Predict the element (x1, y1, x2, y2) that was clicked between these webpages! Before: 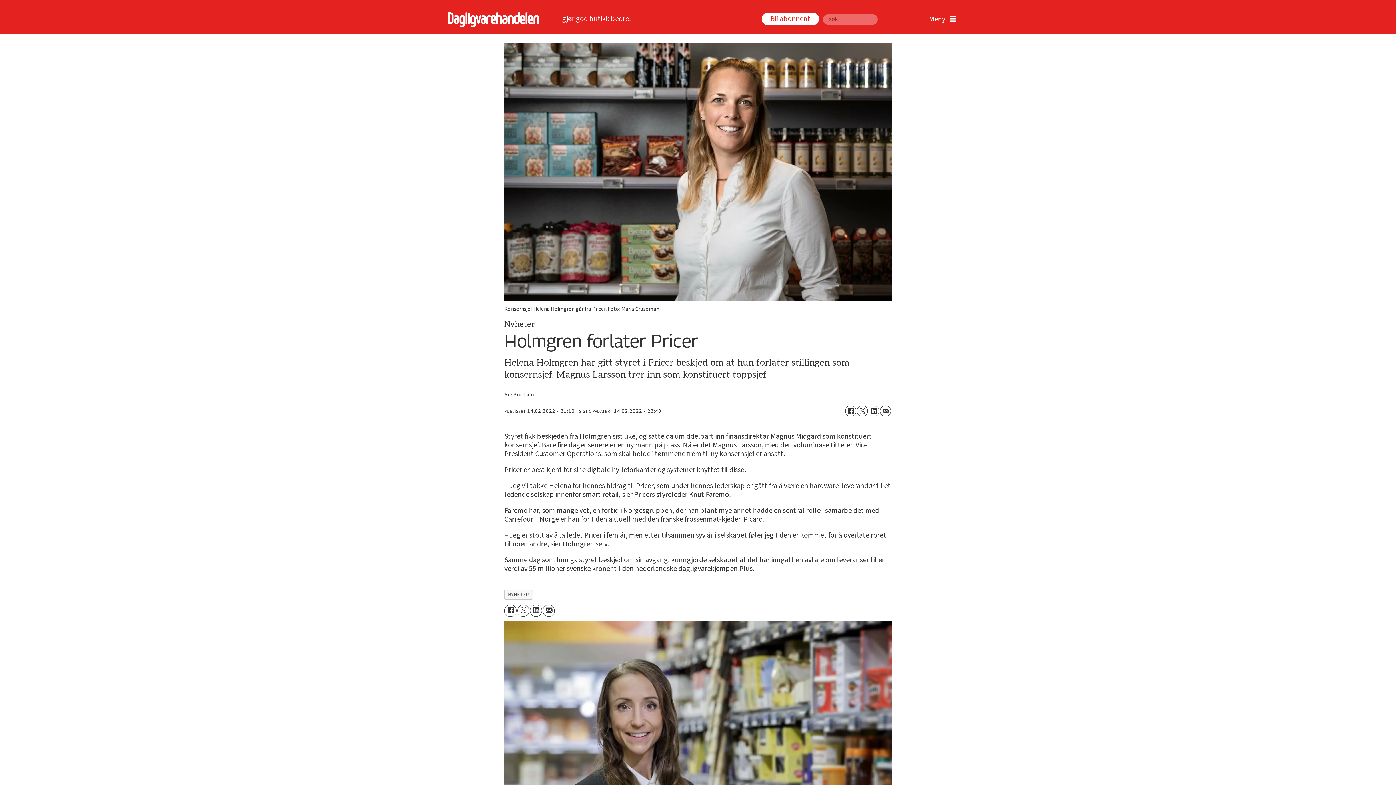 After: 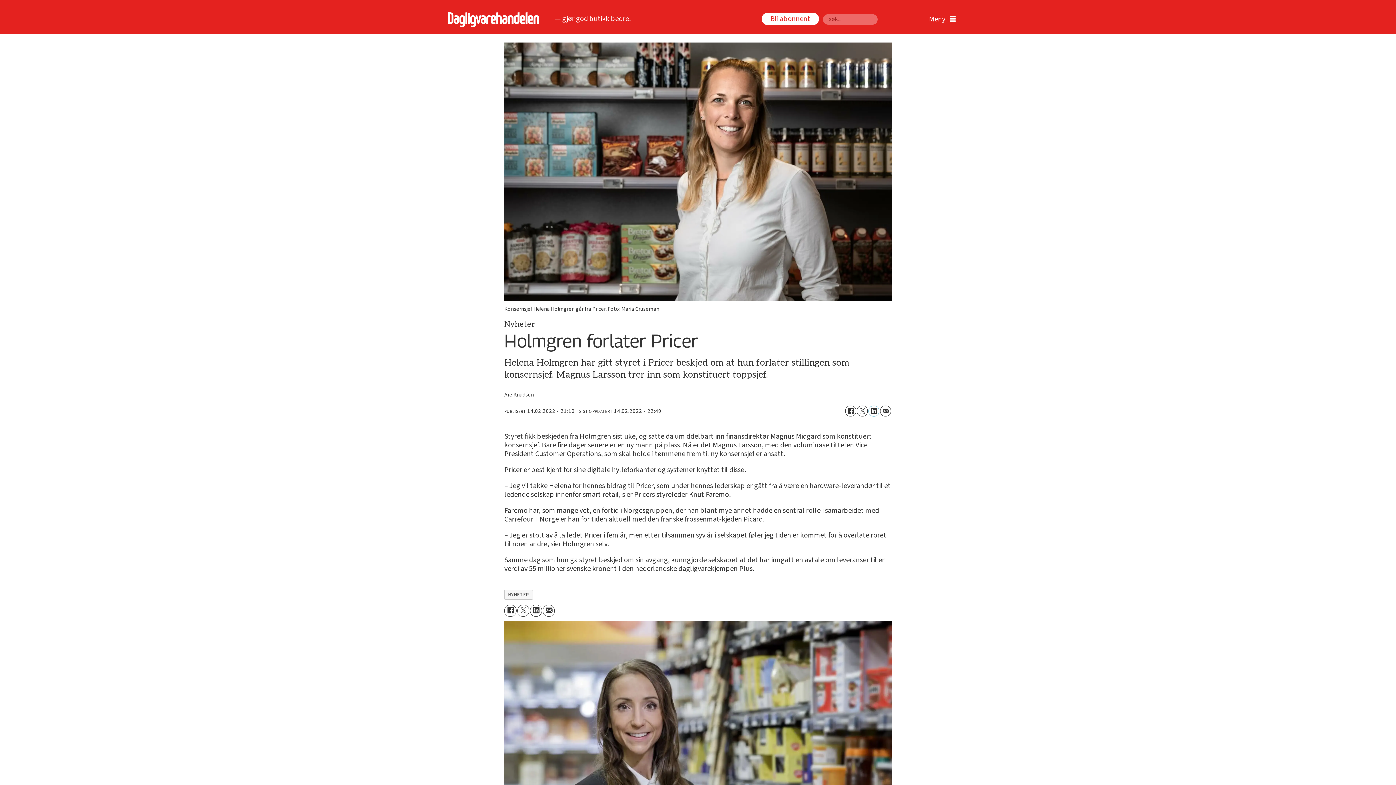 Action: label: Del på LinkedIn bbox: (868, 405, 879, 416)